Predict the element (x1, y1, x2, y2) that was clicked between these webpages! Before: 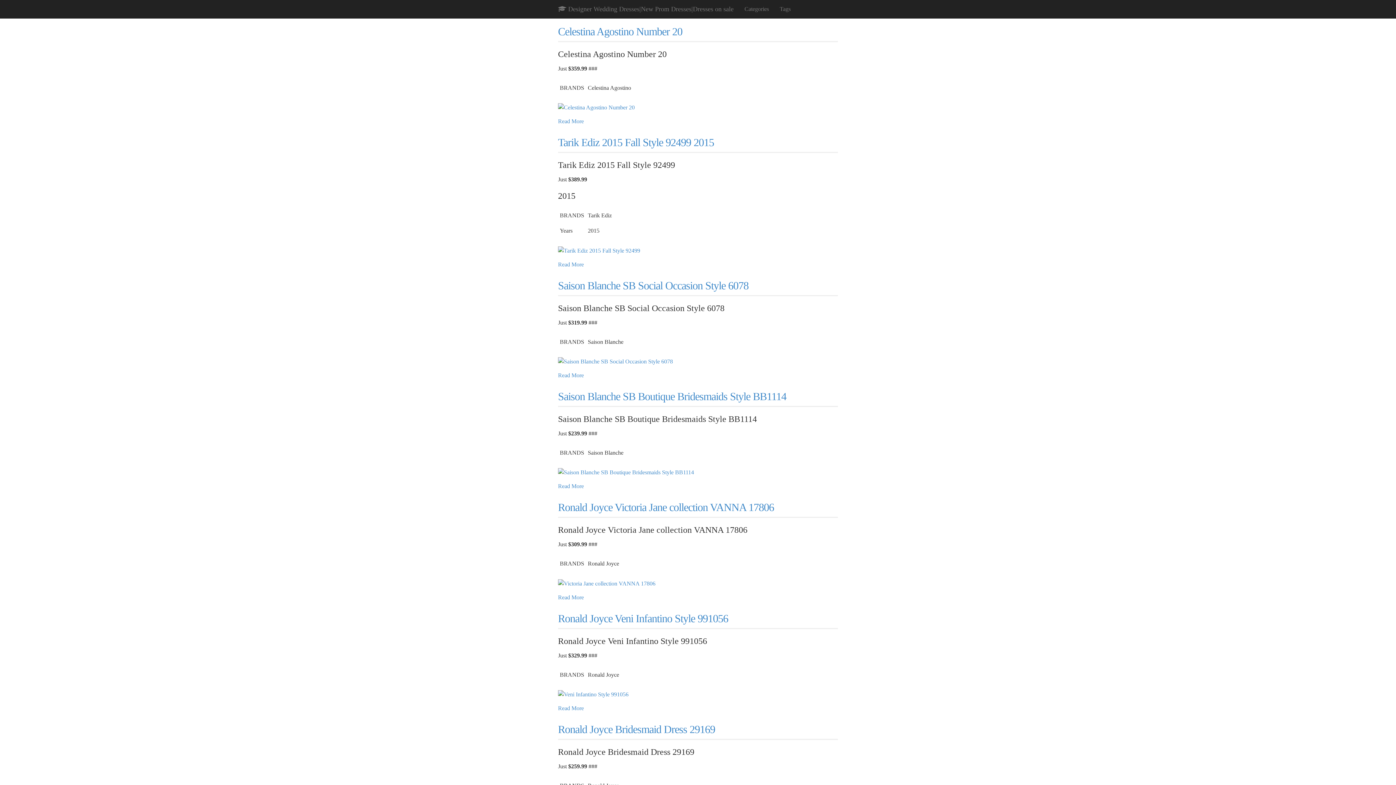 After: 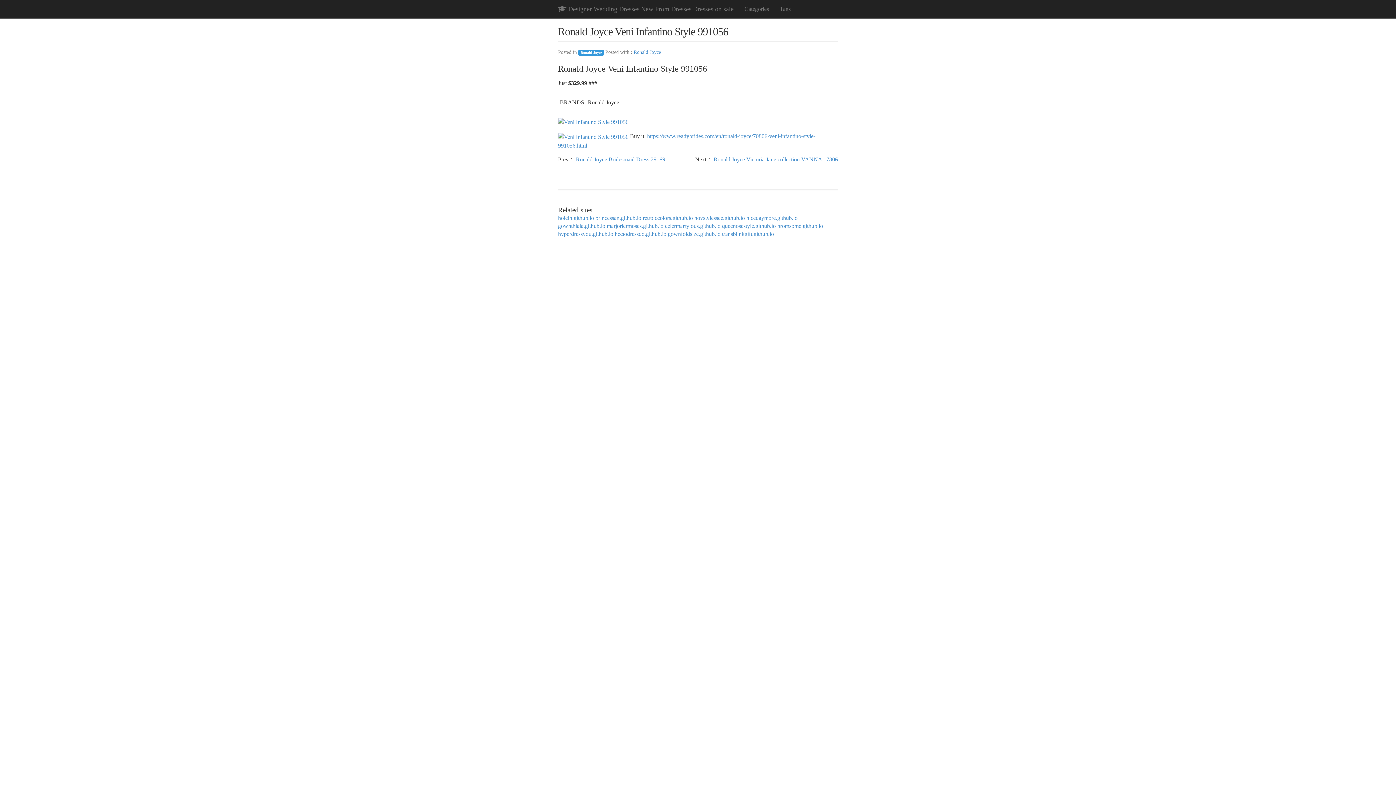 Action: bbox: (558, 612, 728, 624) label: Ronald Joyce Veni Infantino Style 991056